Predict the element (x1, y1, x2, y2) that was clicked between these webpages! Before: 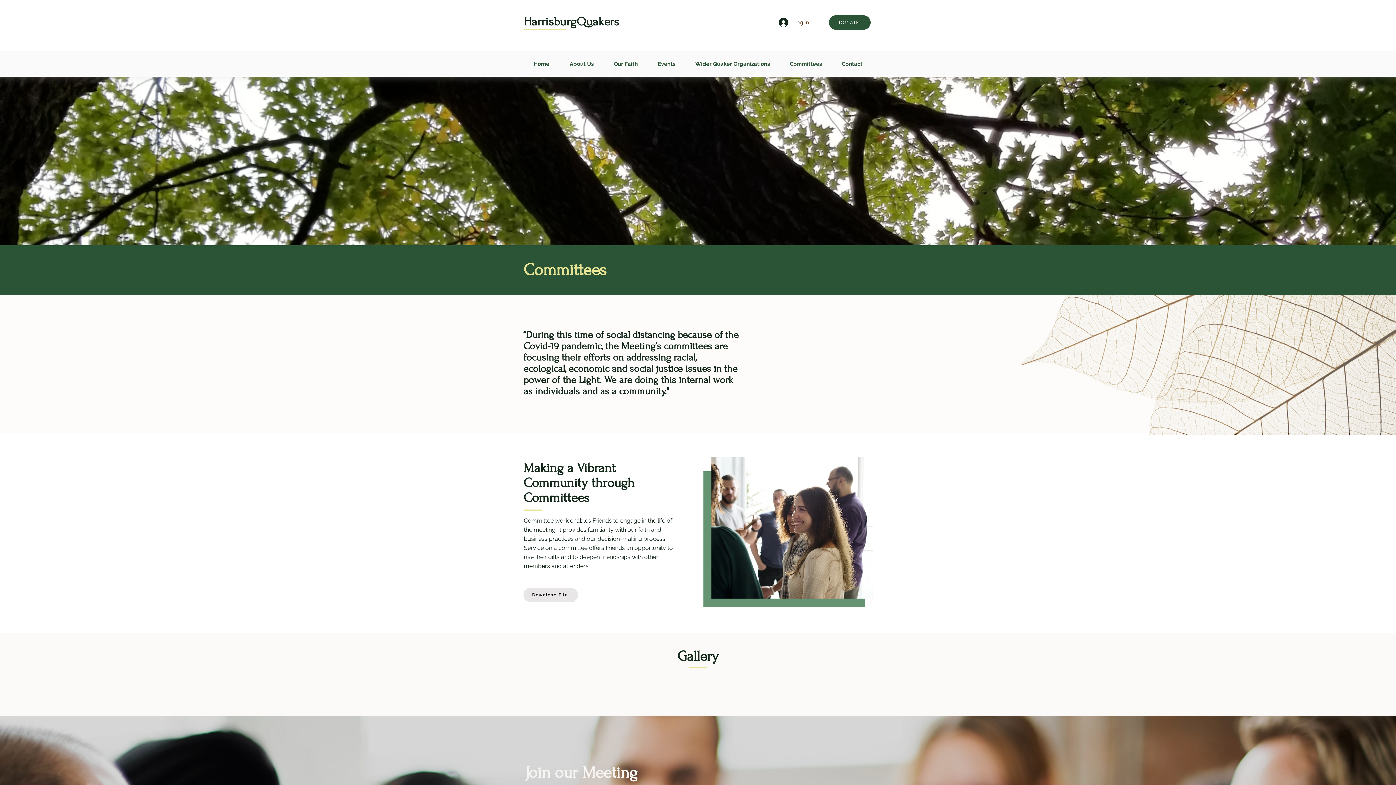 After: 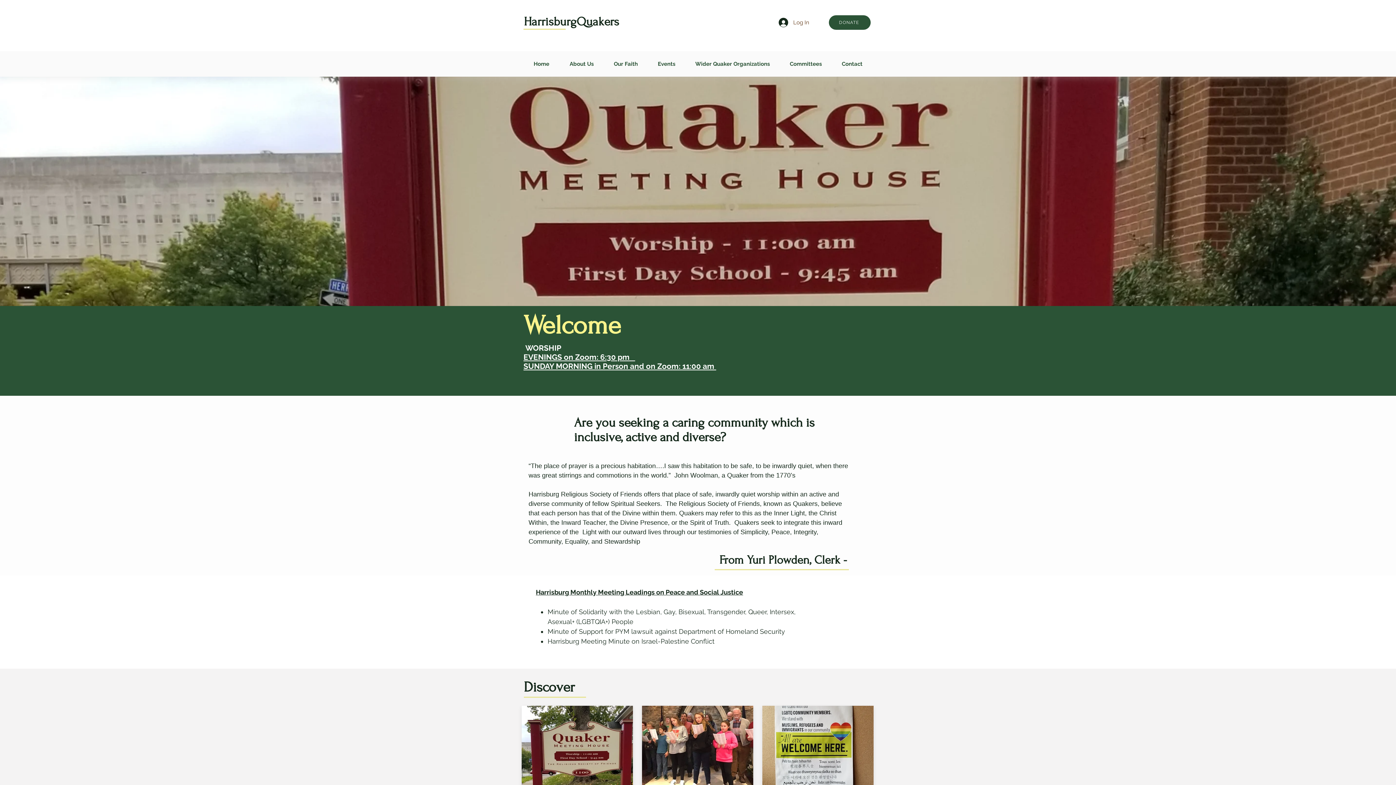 Action: label: Home bbox: (523, 54, 559, 73)